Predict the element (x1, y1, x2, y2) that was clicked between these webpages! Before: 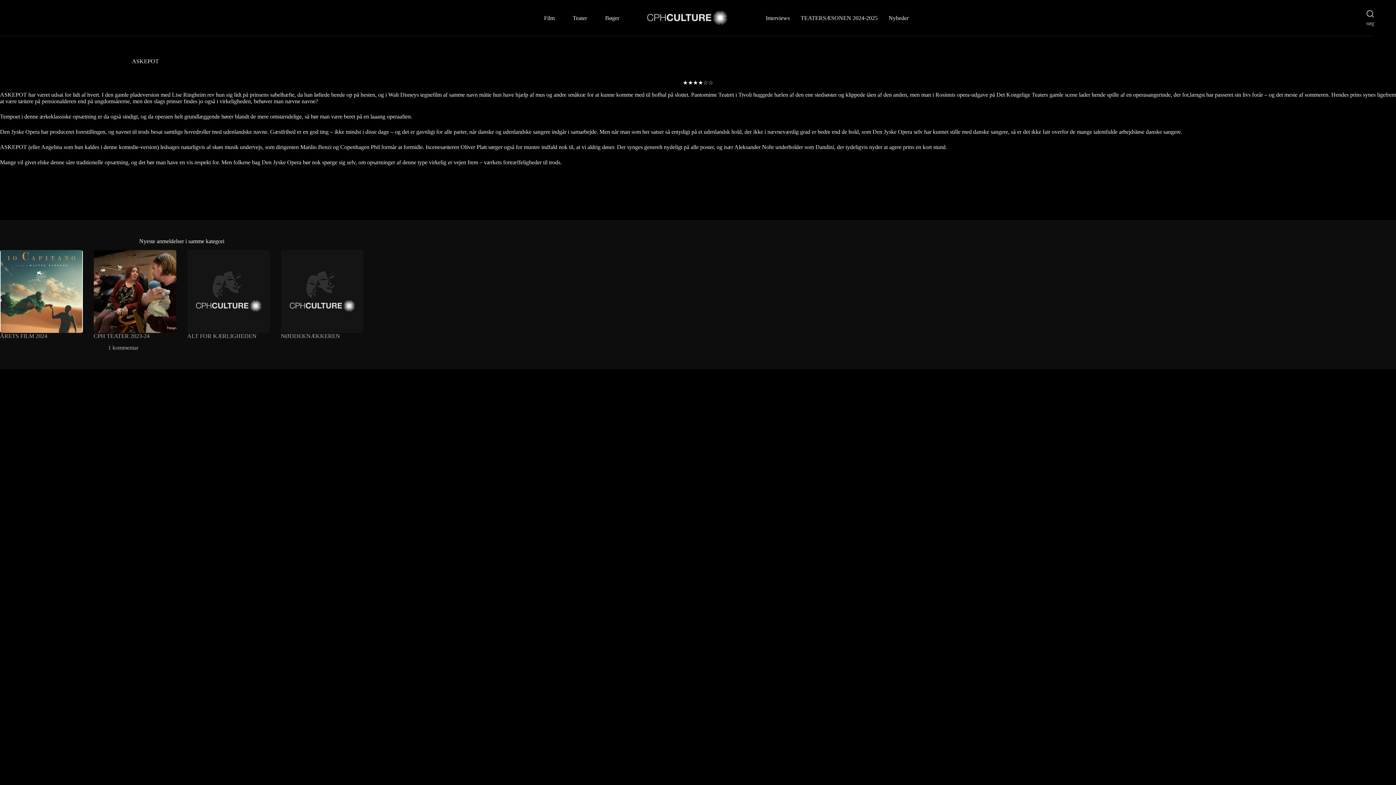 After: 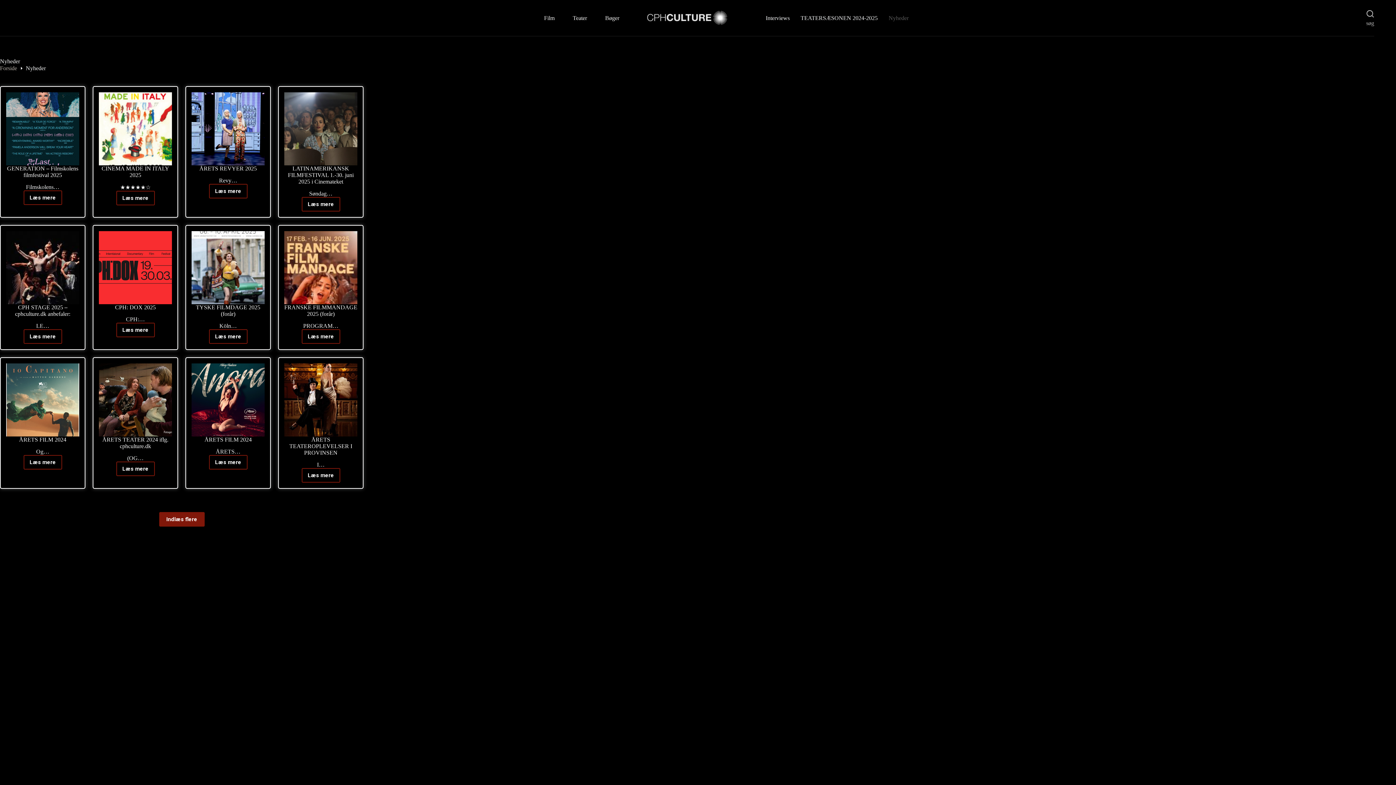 Action: label: Nyheder bbox: (883, 0, 914, 36)